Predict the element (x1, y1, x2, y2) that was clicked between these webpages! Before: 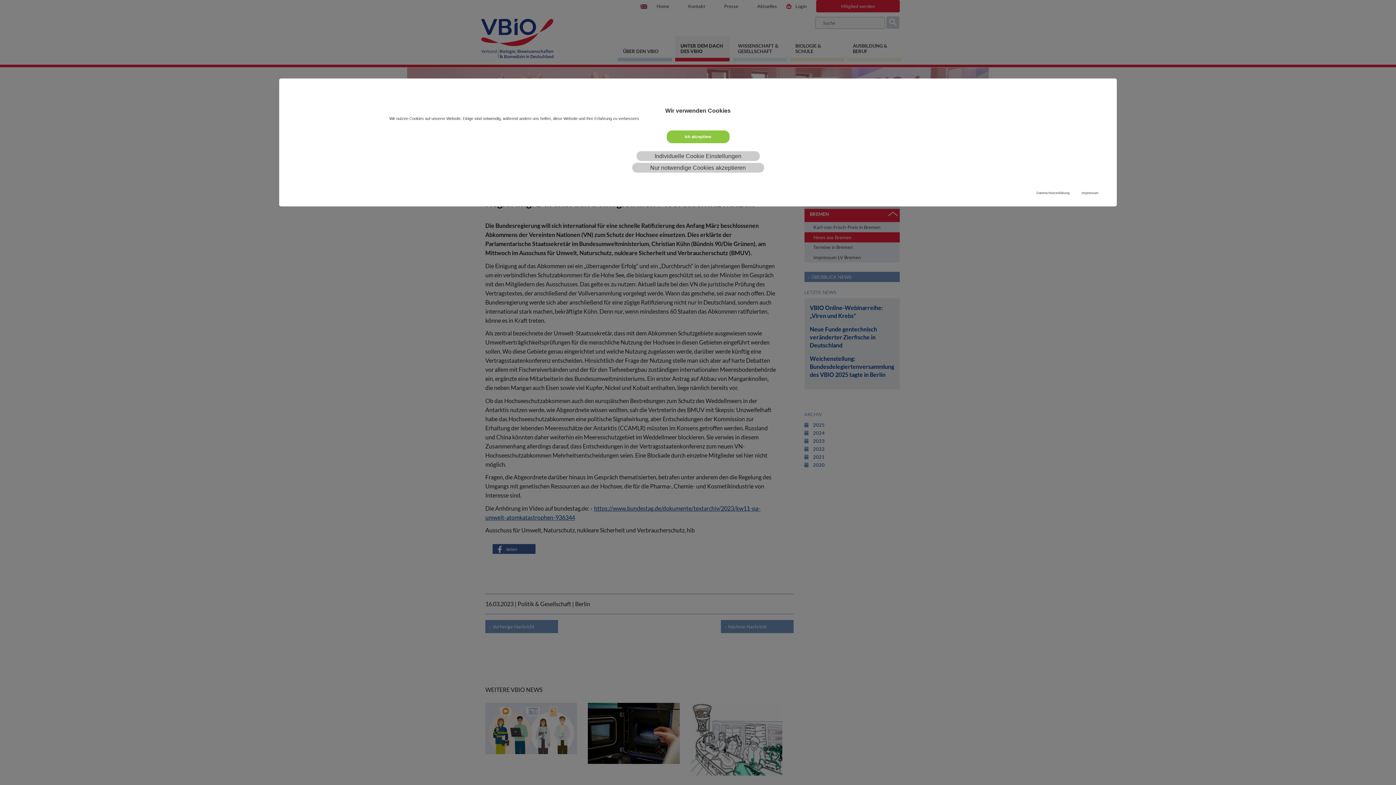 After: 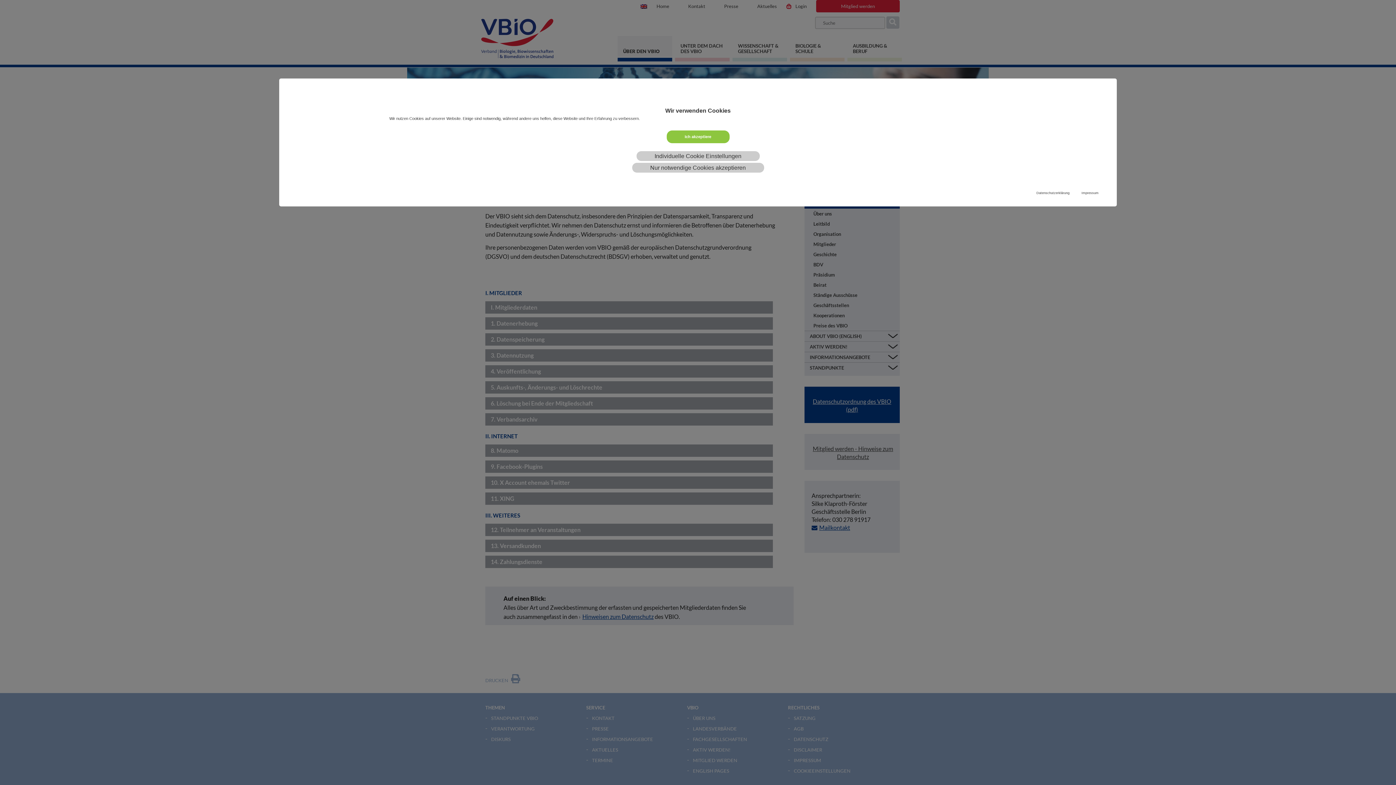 Action: label: Datenschutzerklärung bbox: (1036, 190, 1069, 195)